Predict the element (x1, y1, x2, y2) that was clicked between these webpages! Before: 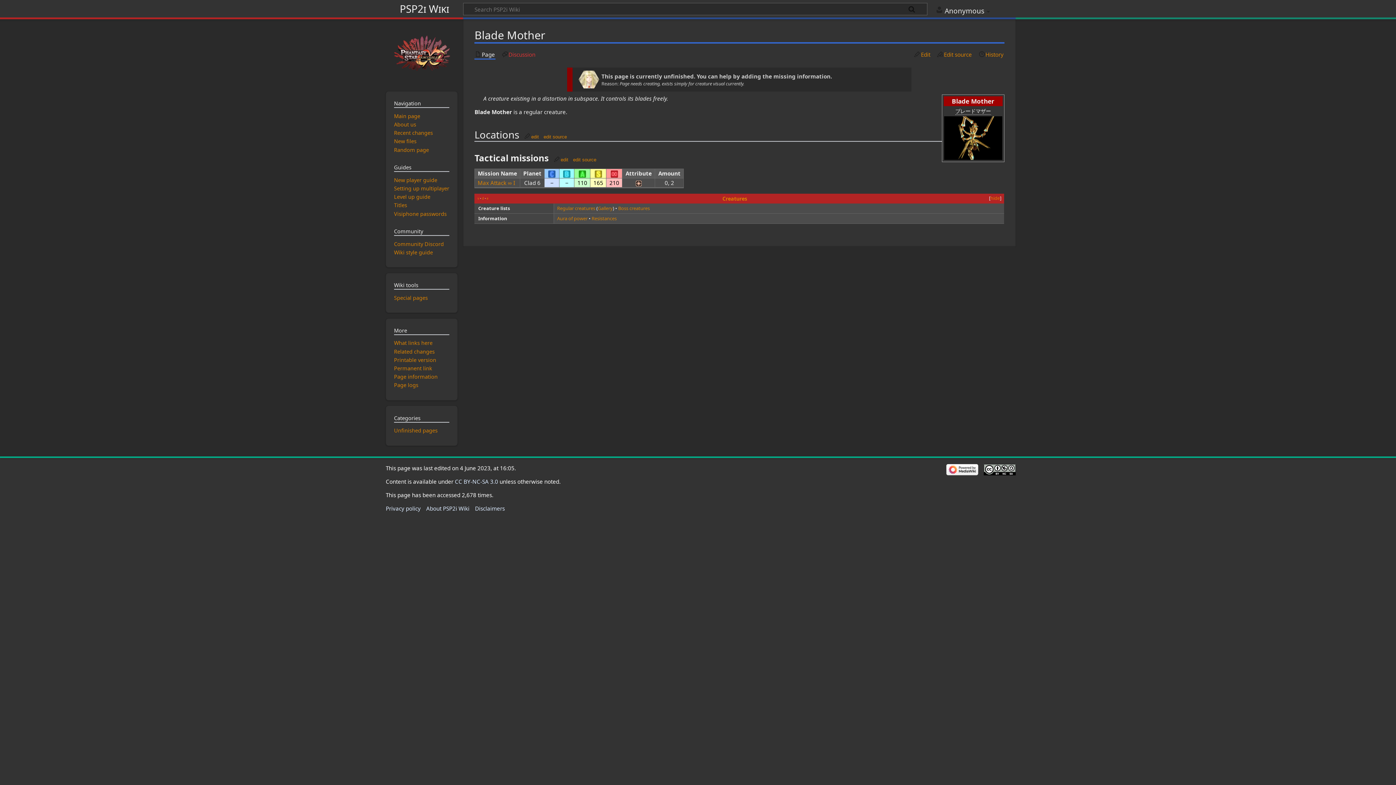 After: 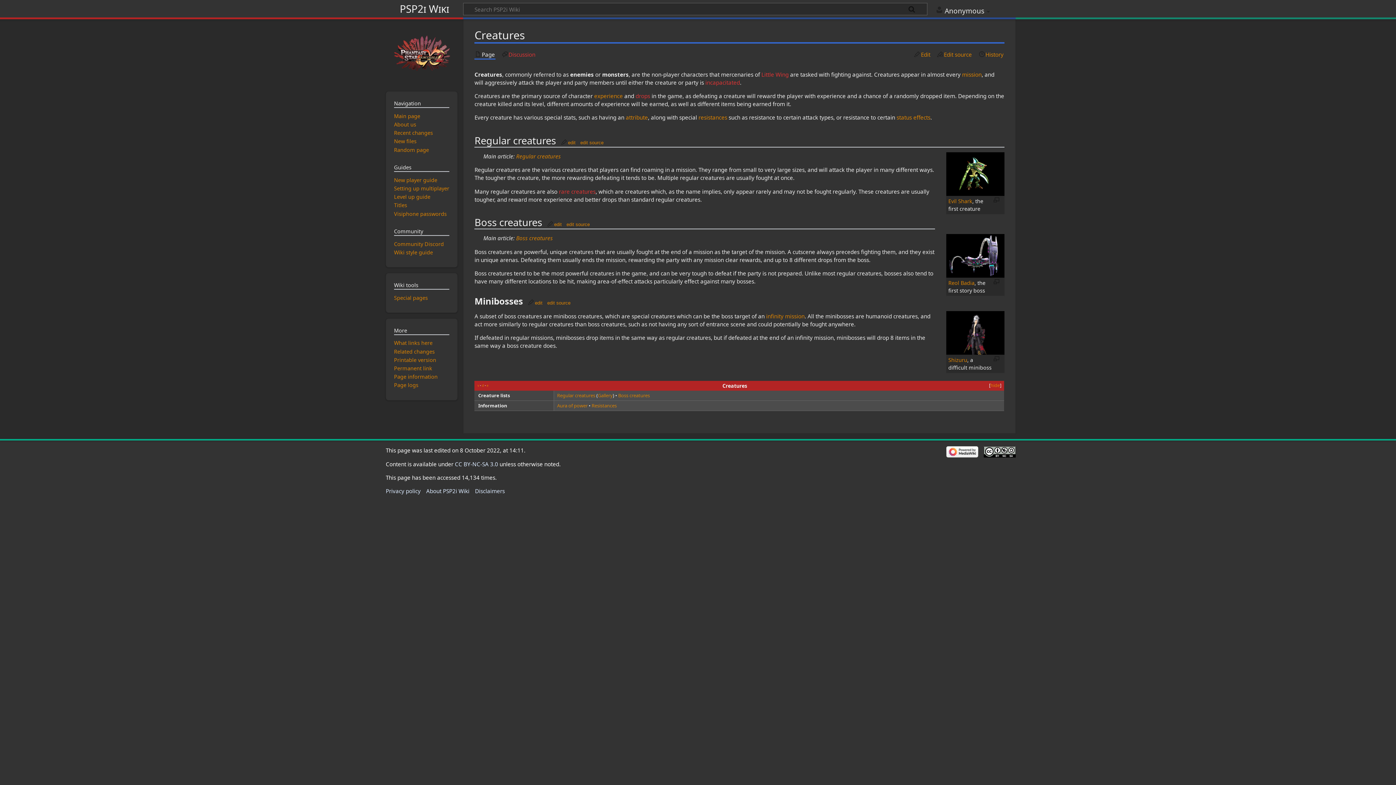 Action: label: Creatures bbox: (722, 195, 747, 202)